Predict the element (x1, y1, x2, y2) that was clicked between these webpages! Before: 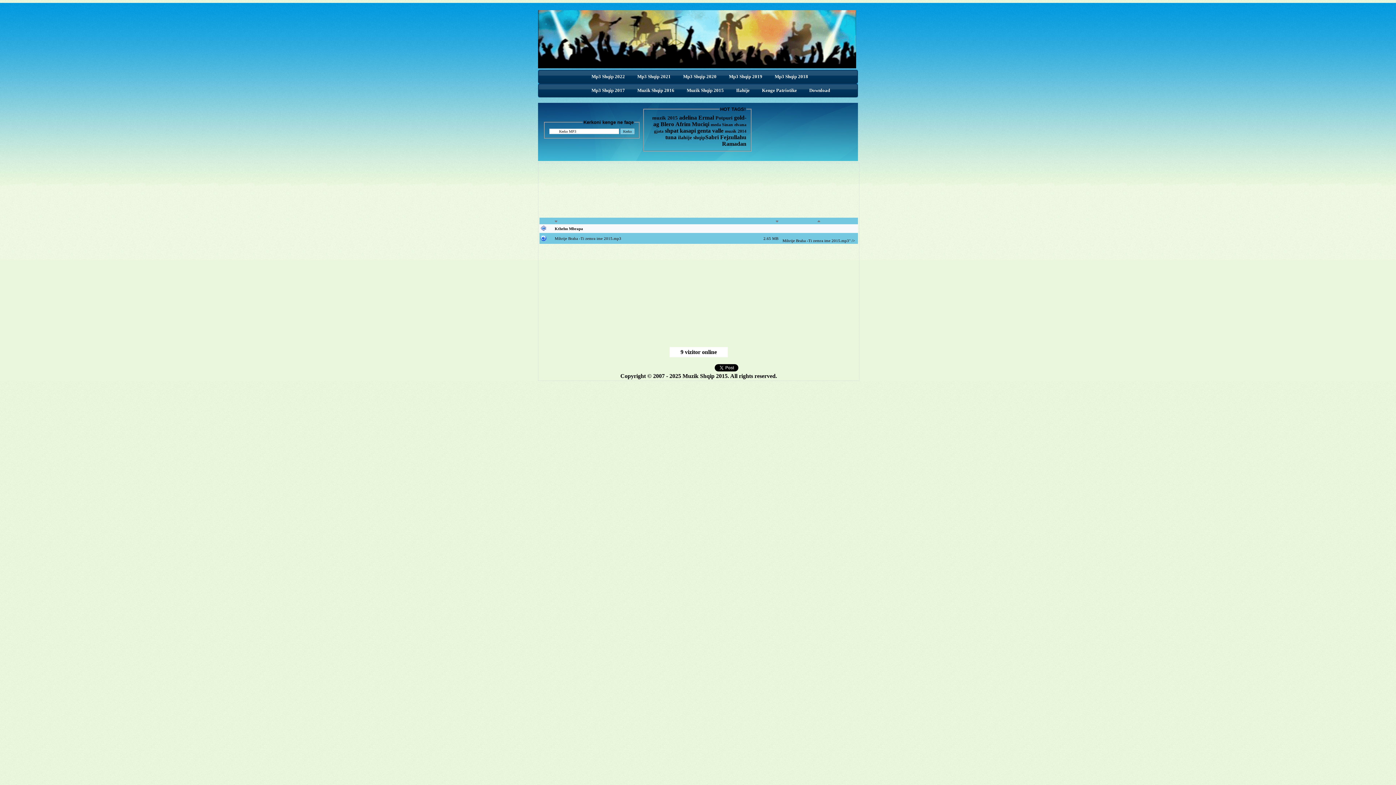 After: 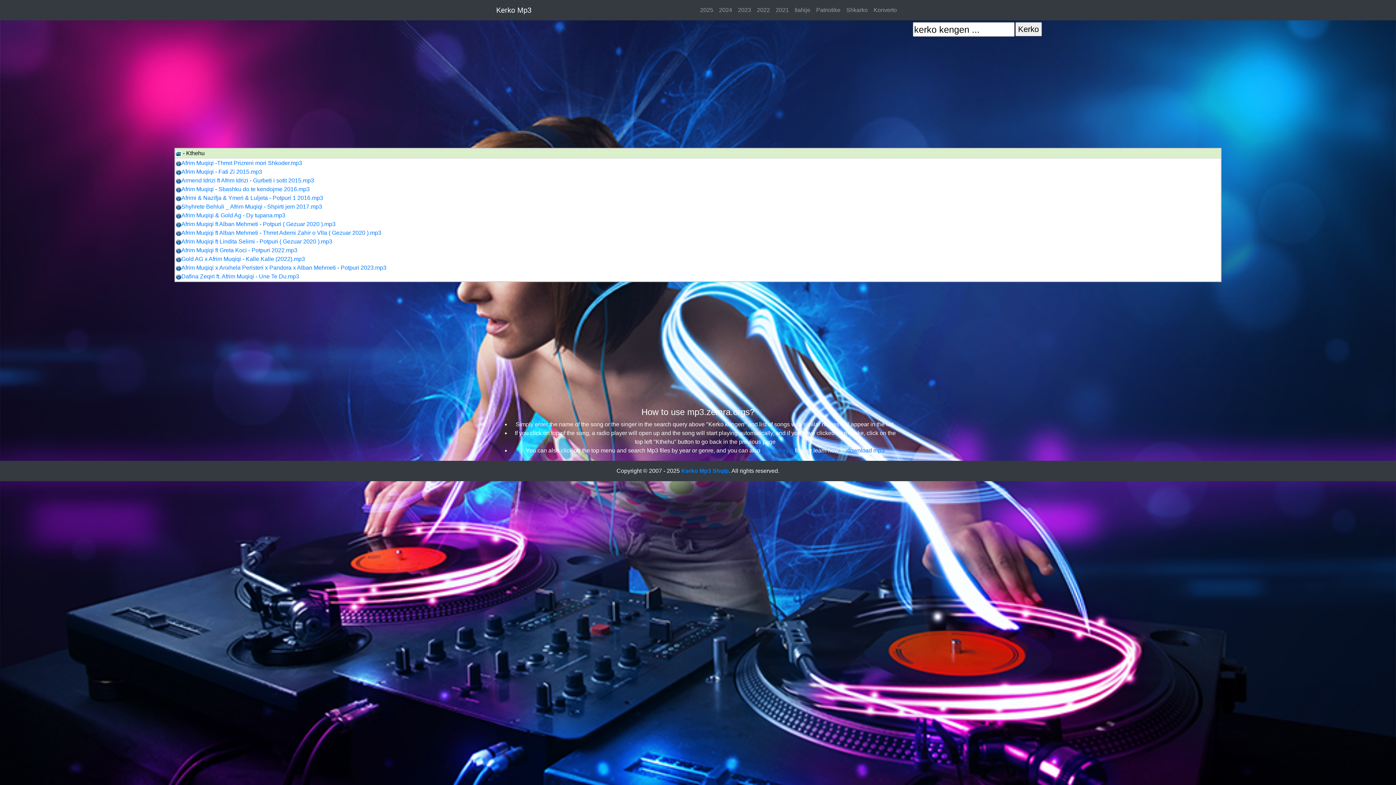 Action: label: Afrim Muciqi bbox: (675, 120, 709, 127)